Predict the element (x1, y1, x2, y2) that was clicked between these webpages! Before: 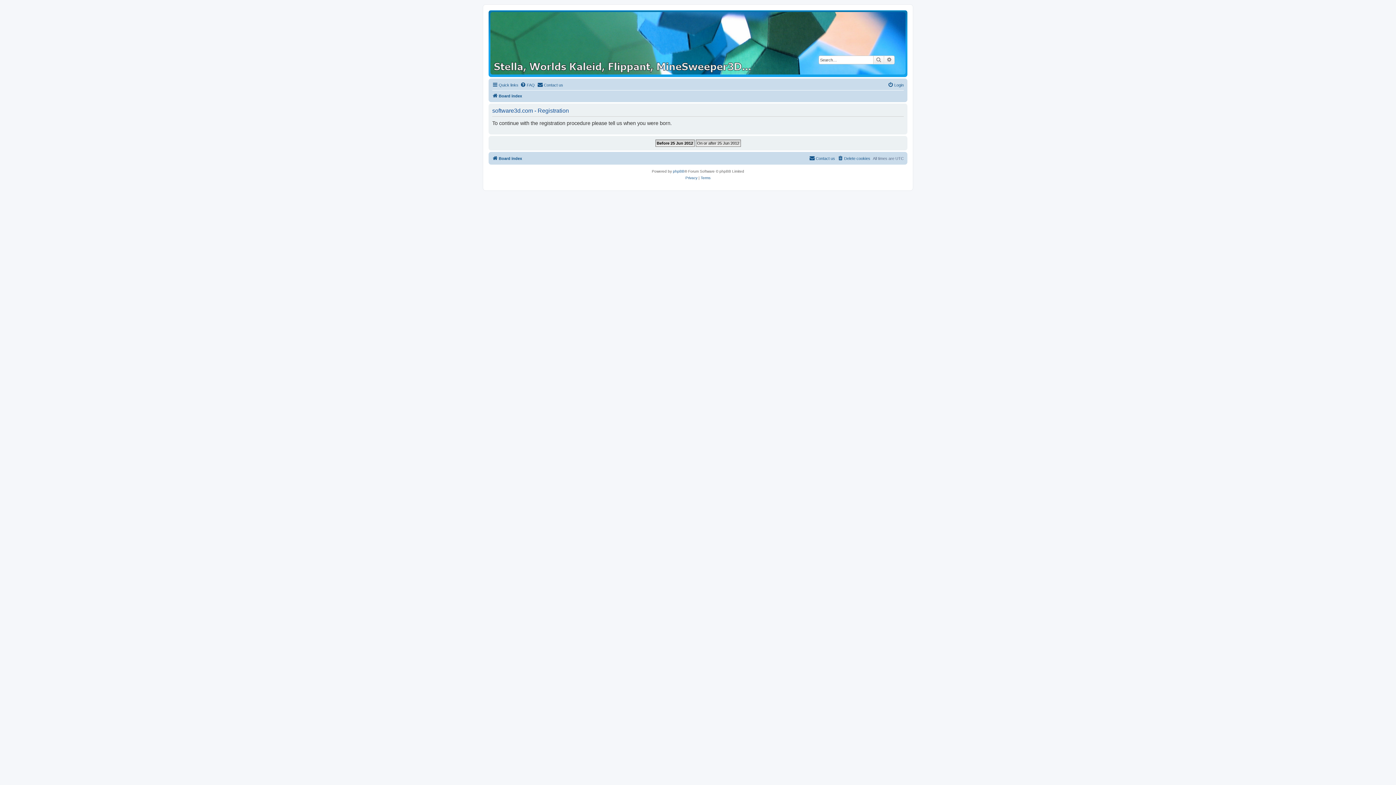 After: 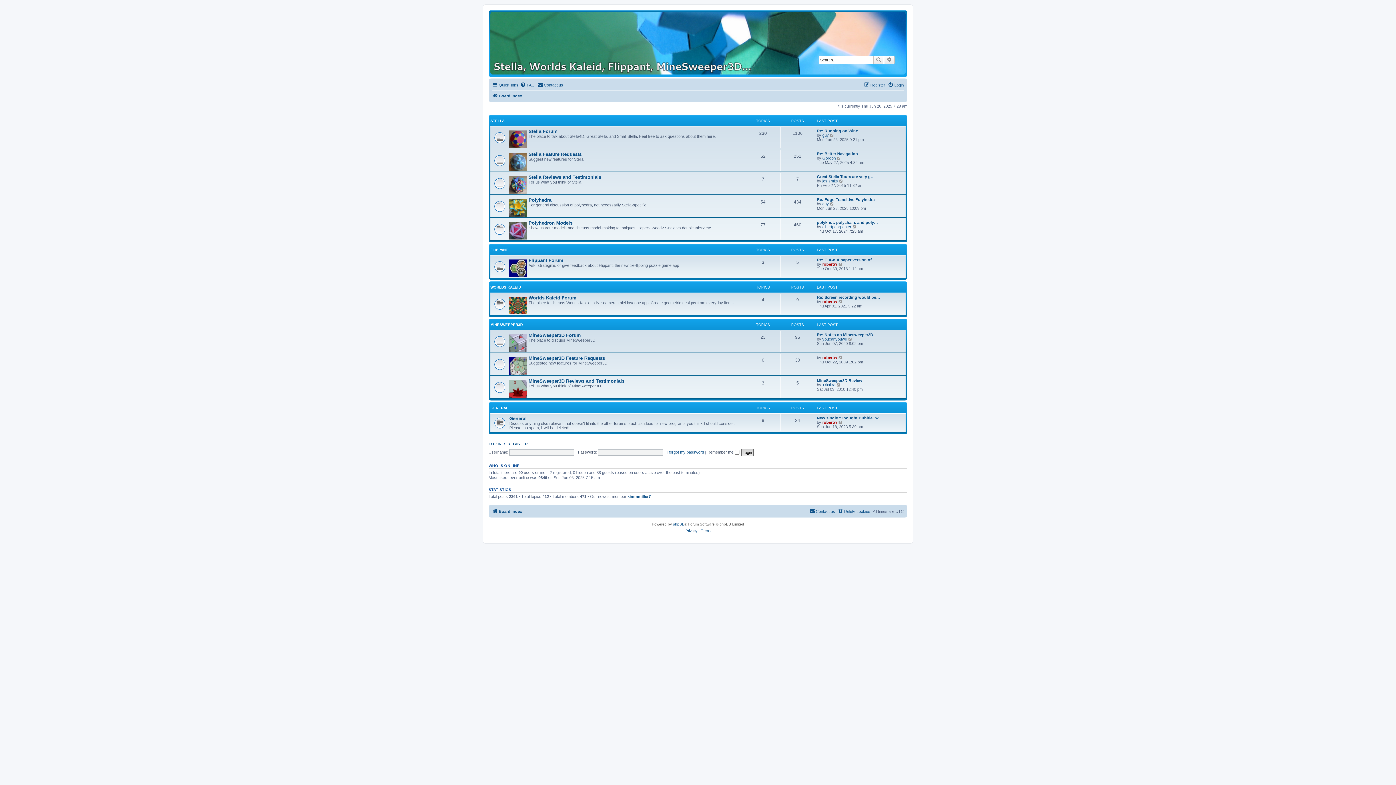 Action: label: Board index bbox: (492, 91, 522, 100)